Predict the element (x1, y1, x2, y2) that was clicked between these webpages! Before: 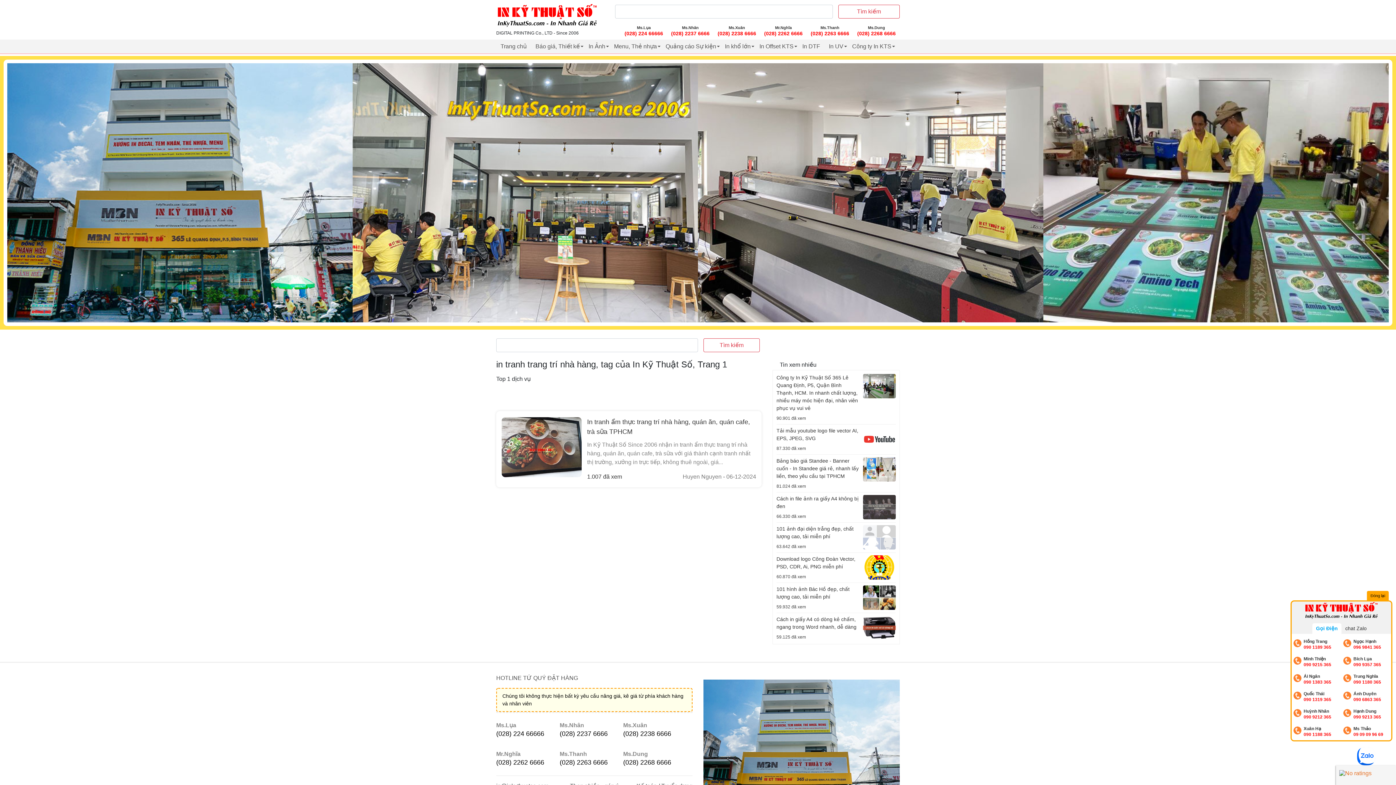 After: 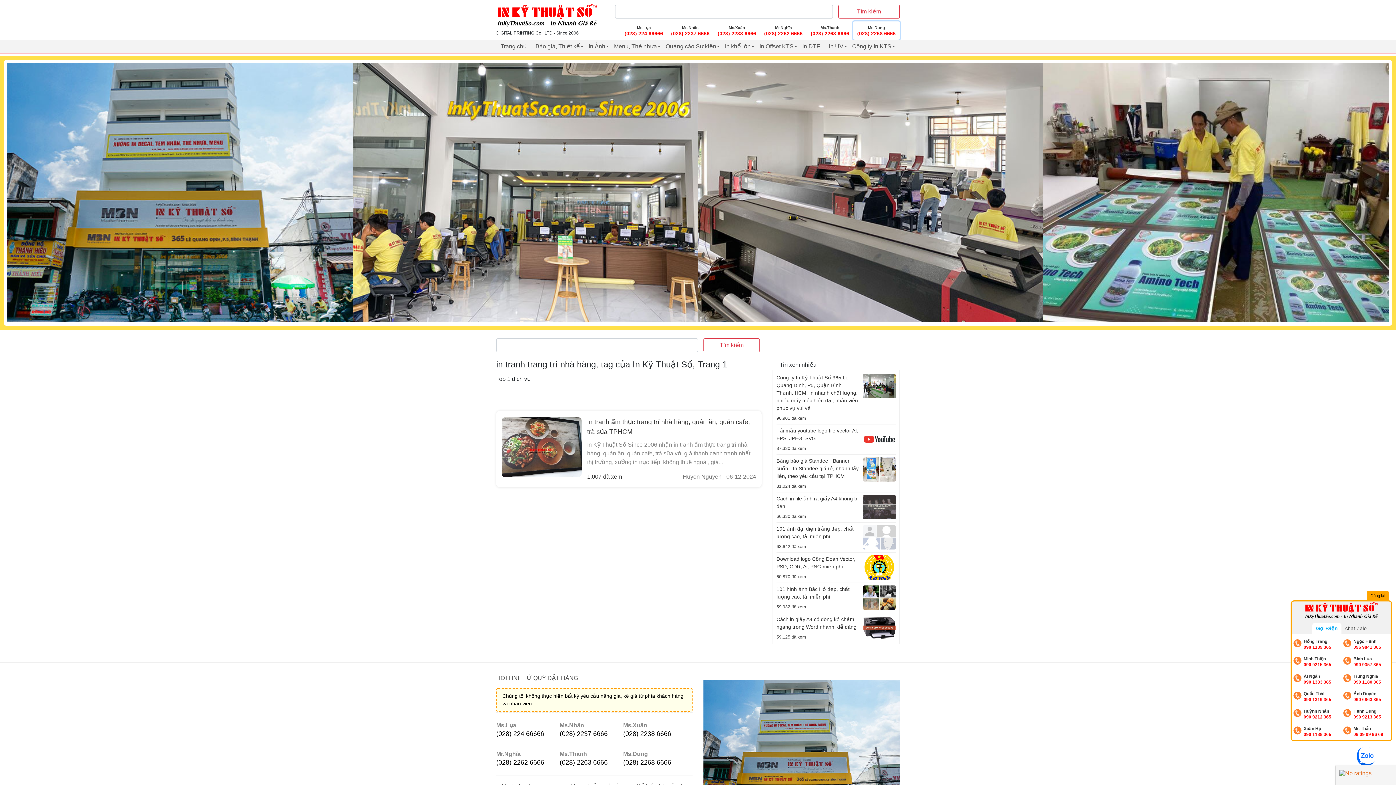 Action: bbox: (853, 21, 900, 39) label: Ms.Dung
(028) 2268 6666